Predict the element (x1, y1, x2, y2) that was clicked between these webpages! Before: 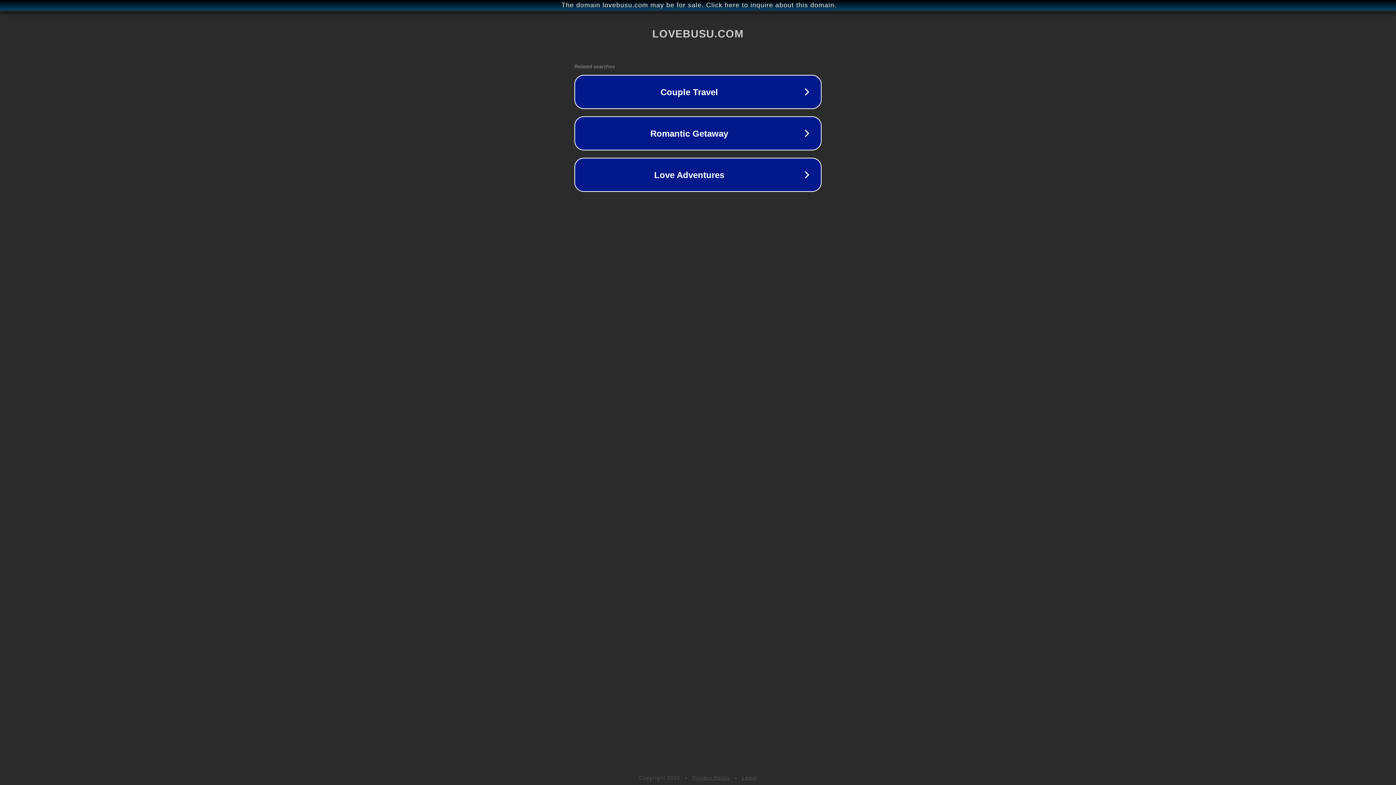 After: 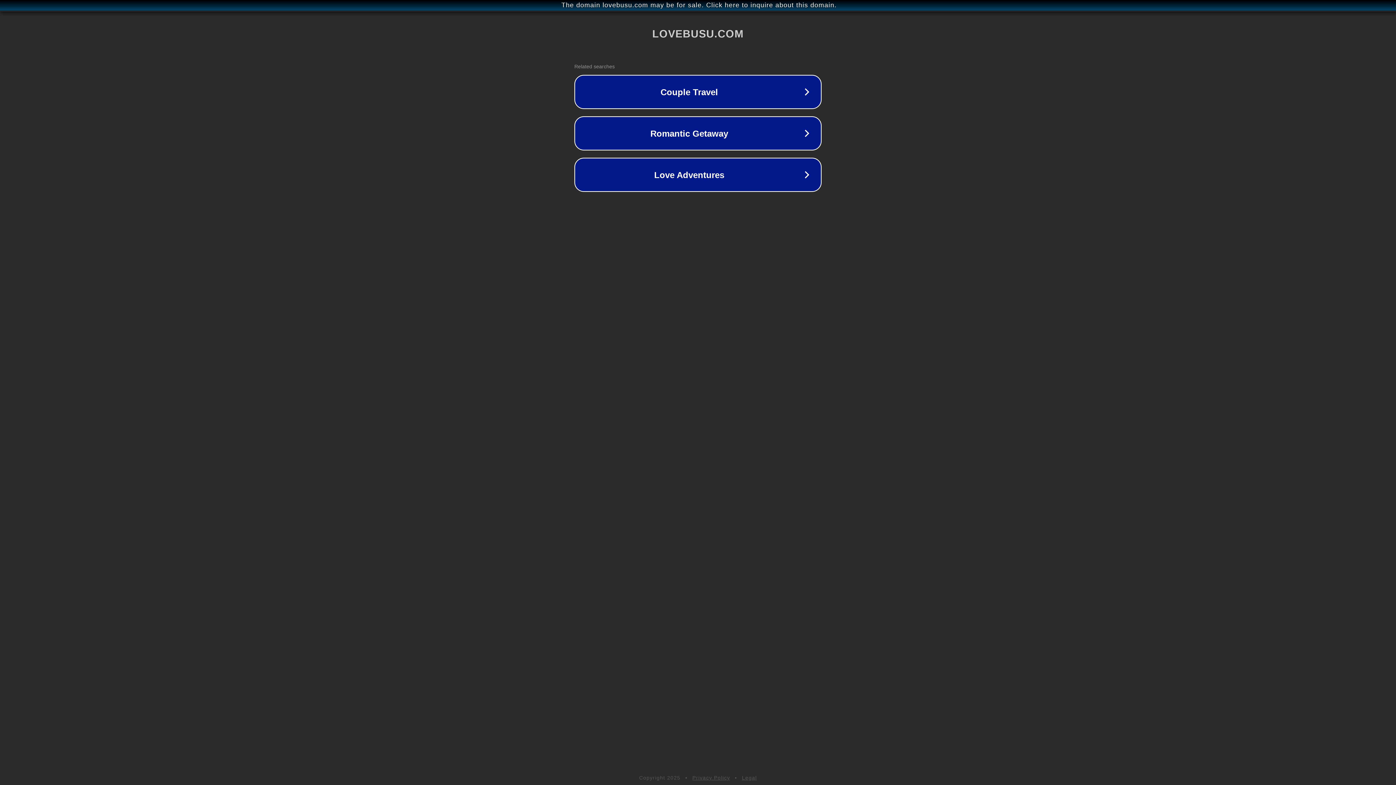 Action: bbox: (742, 775, 757, 781) label: Legal